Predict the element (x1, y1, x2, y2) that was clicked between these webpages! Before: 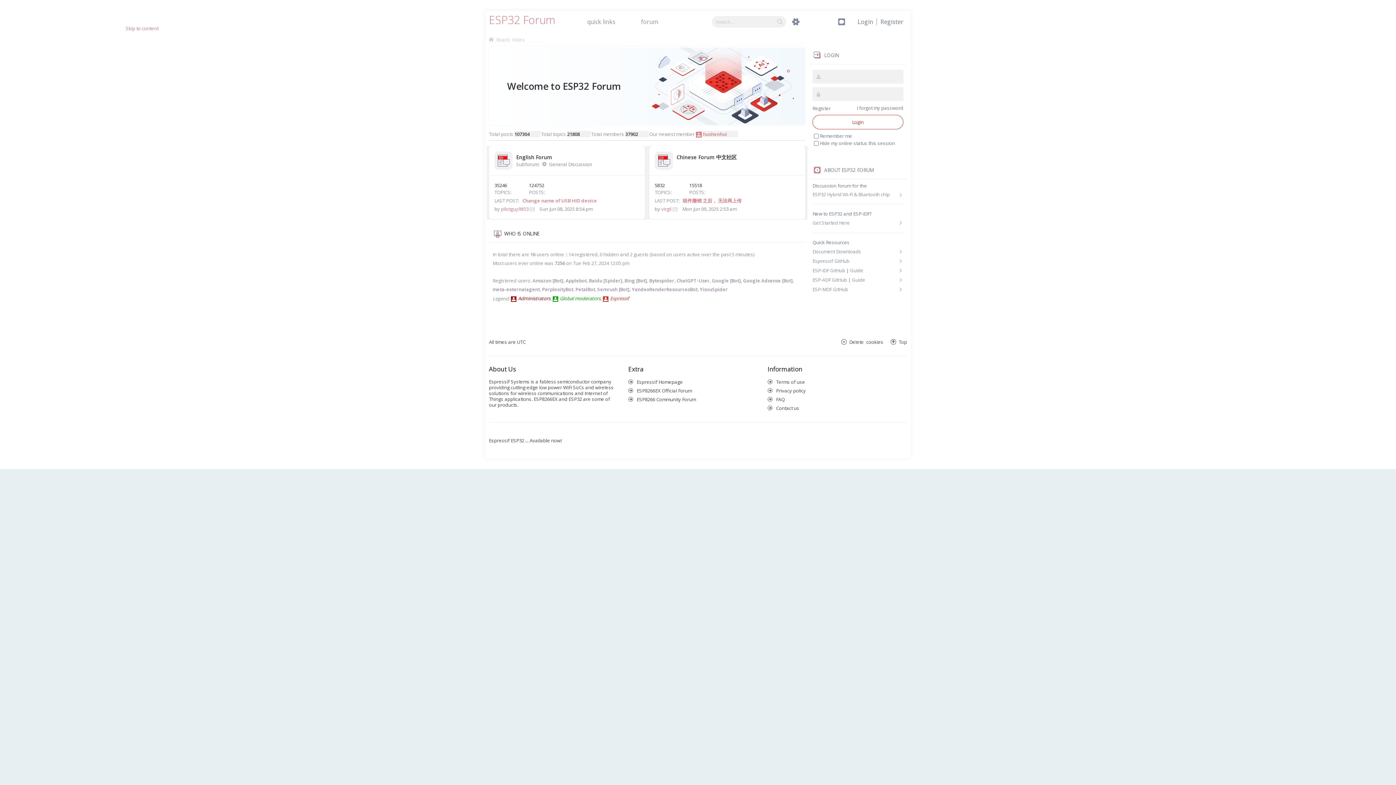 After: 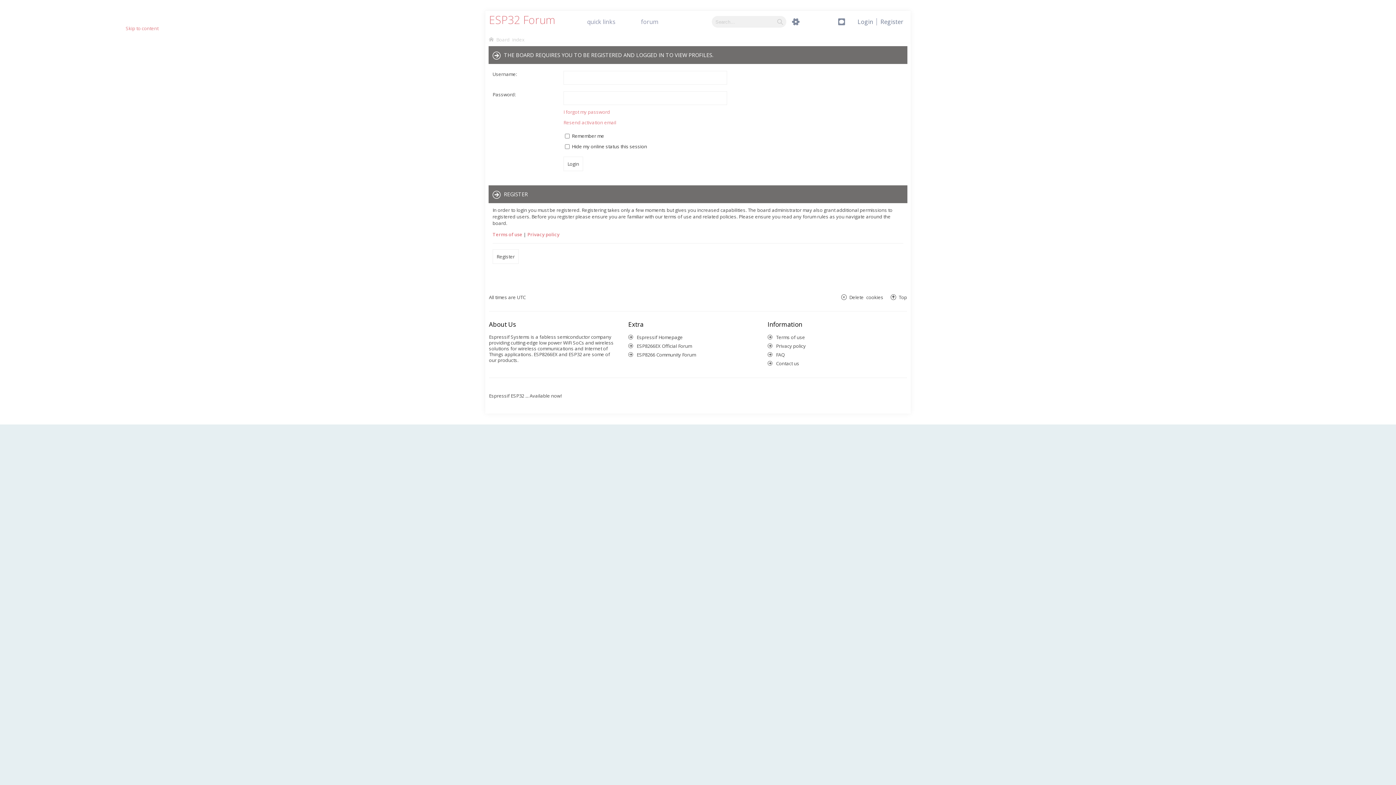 Action: label: virgil bbox: (42, 340, 54, 346)